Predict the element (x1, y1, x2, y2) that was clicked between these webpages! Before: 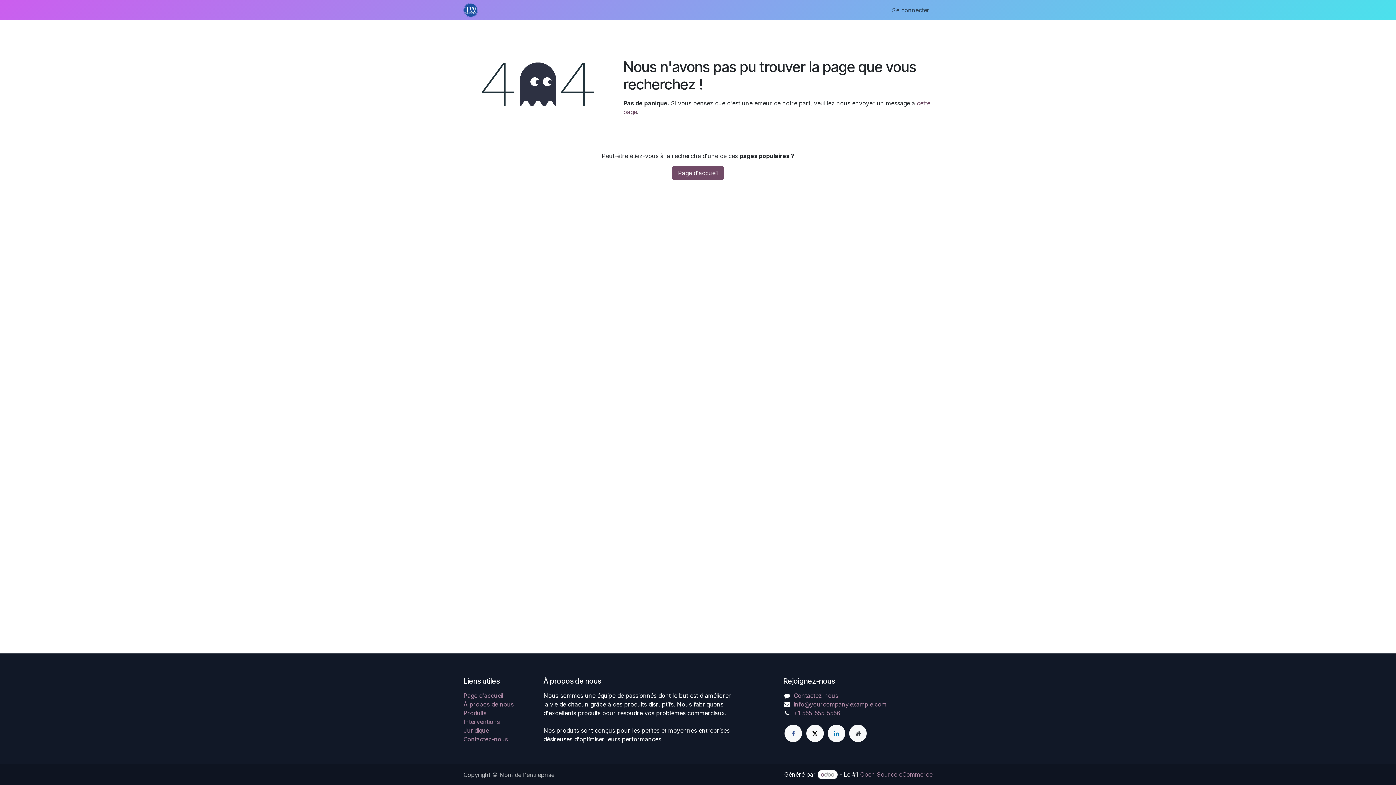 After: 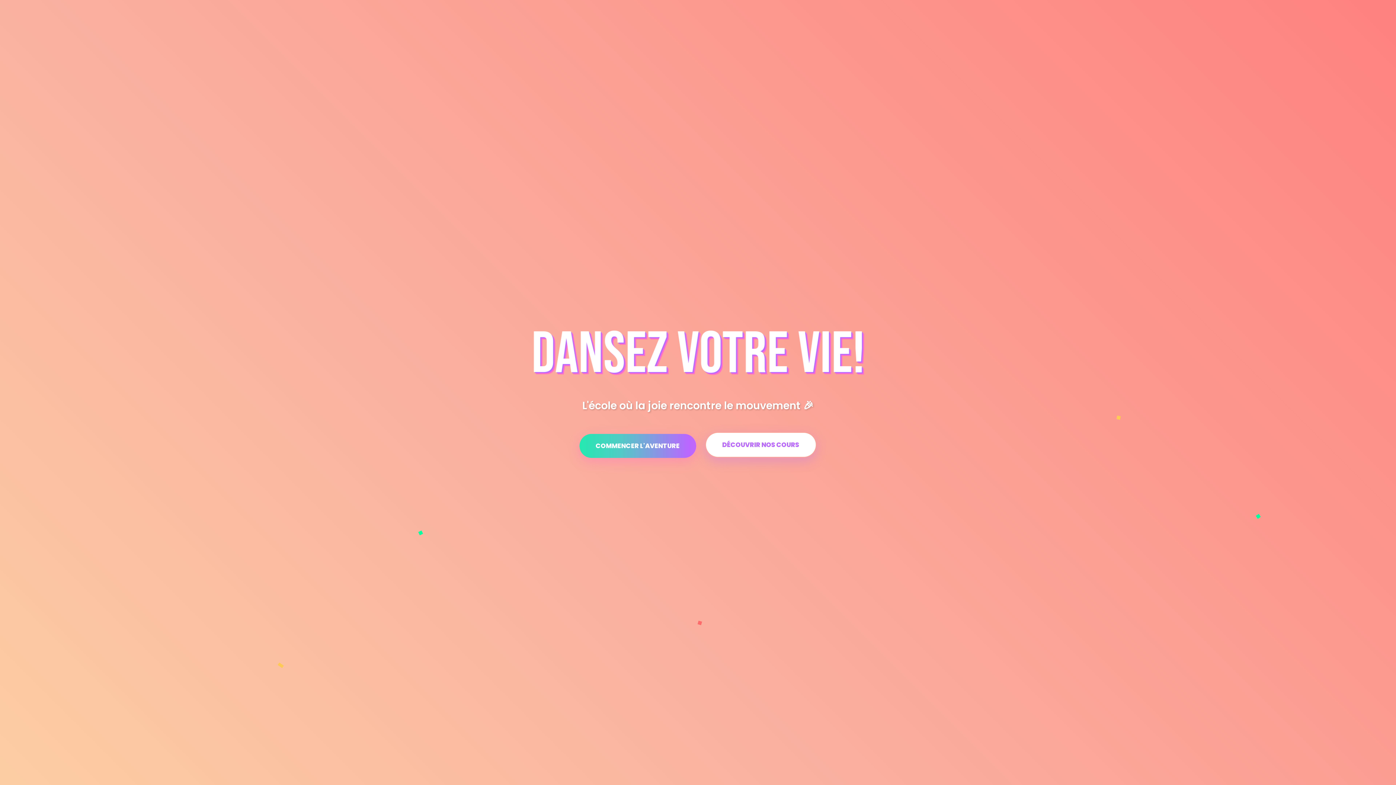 Action: label: Page supplémentaire bbox: (849, 724, 867, 742)